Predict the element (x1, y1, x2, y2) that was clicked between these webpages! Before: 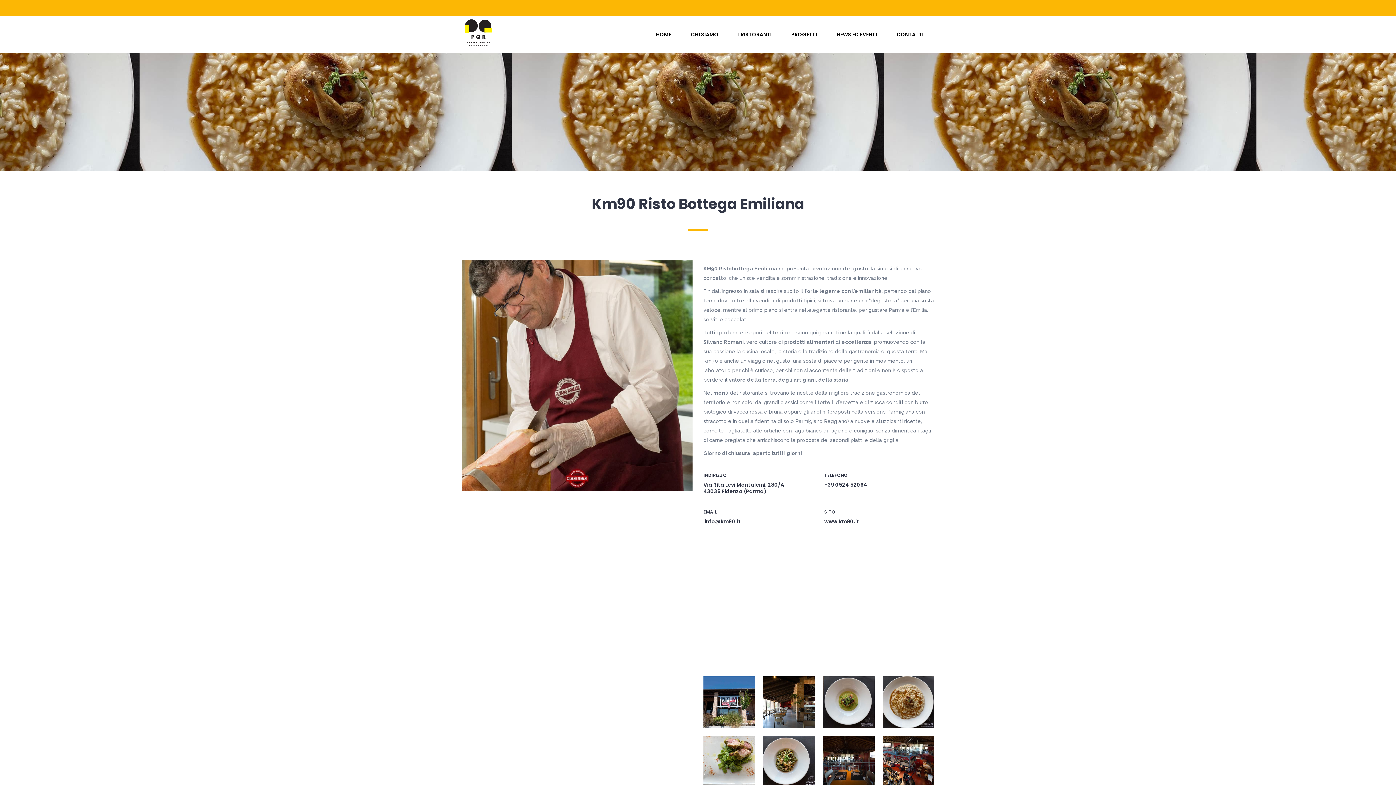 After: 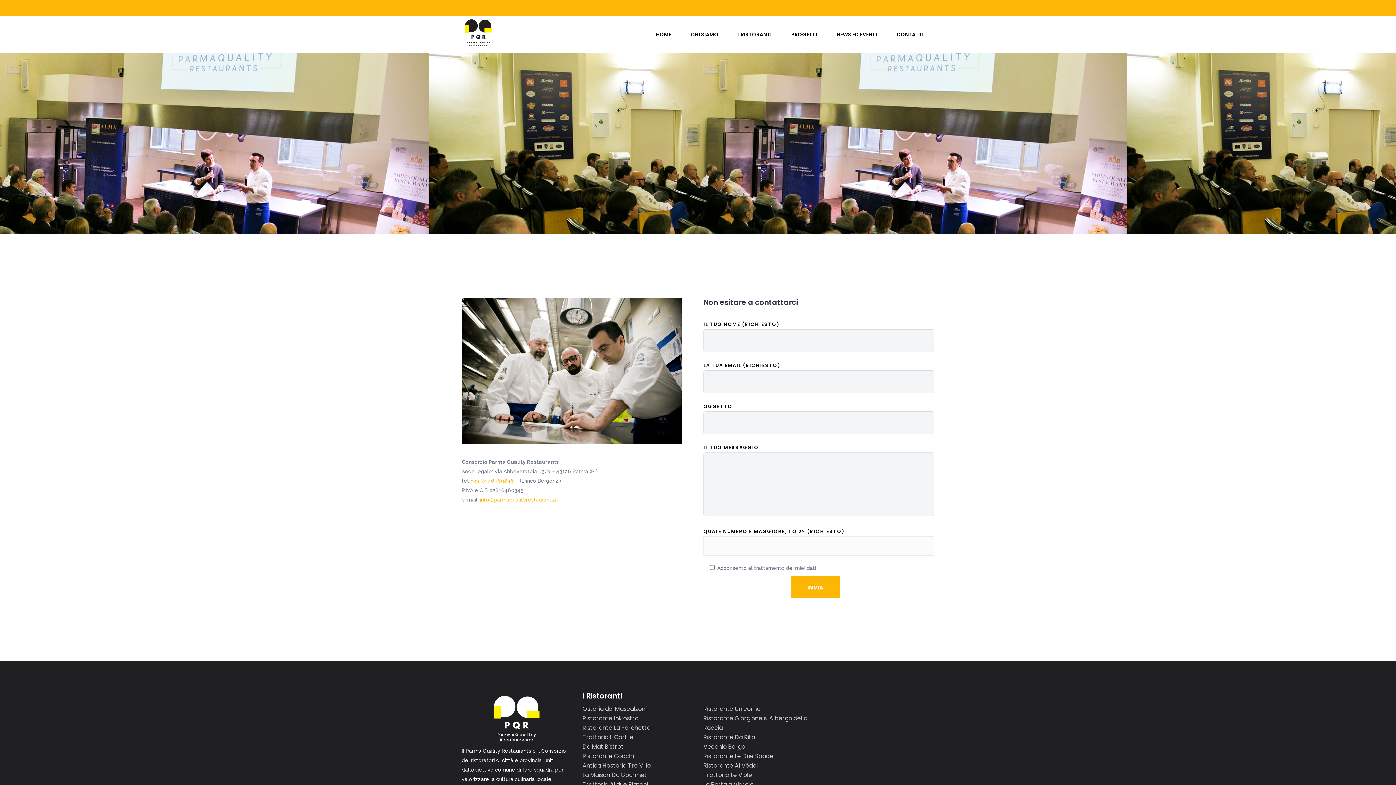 Action: bbox: (890, 16, 930, 52) label: CONTATTI